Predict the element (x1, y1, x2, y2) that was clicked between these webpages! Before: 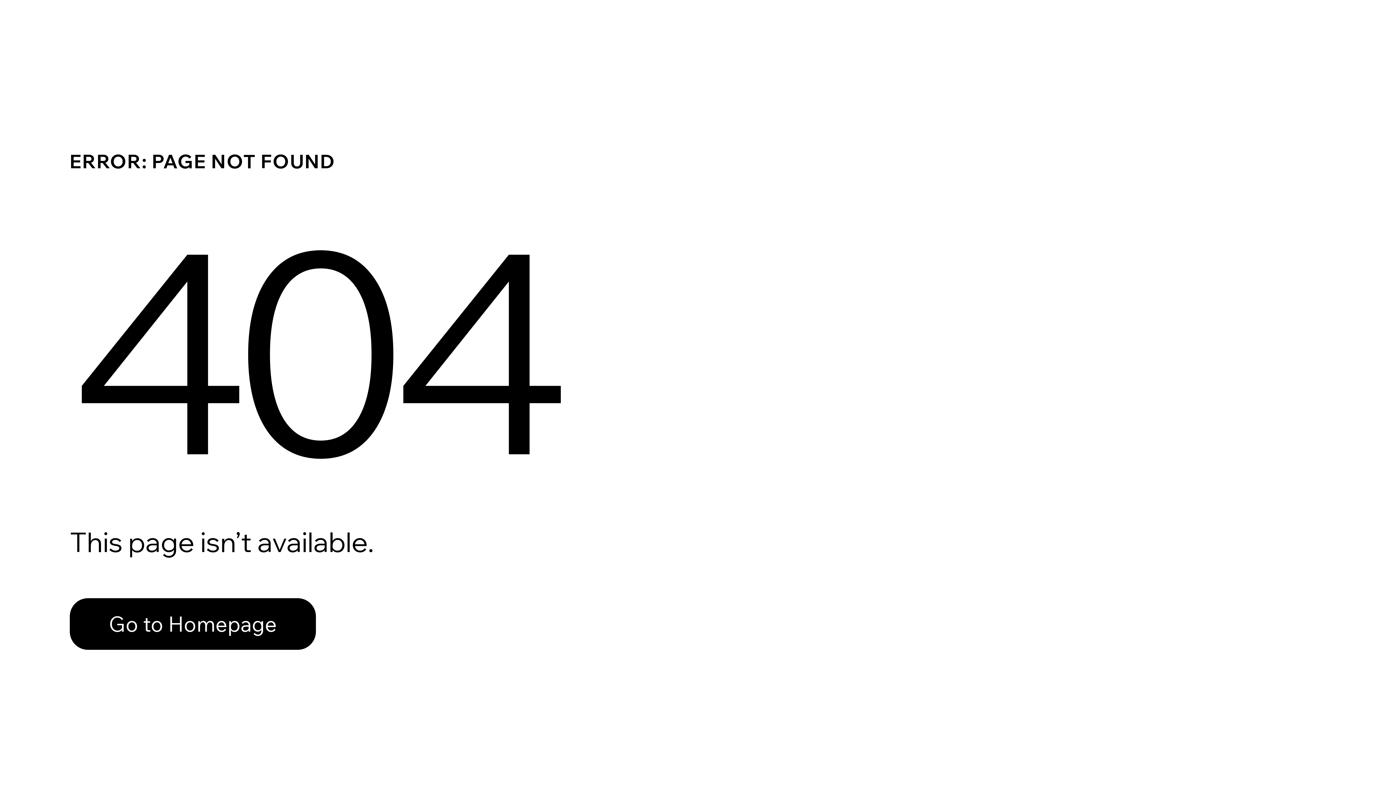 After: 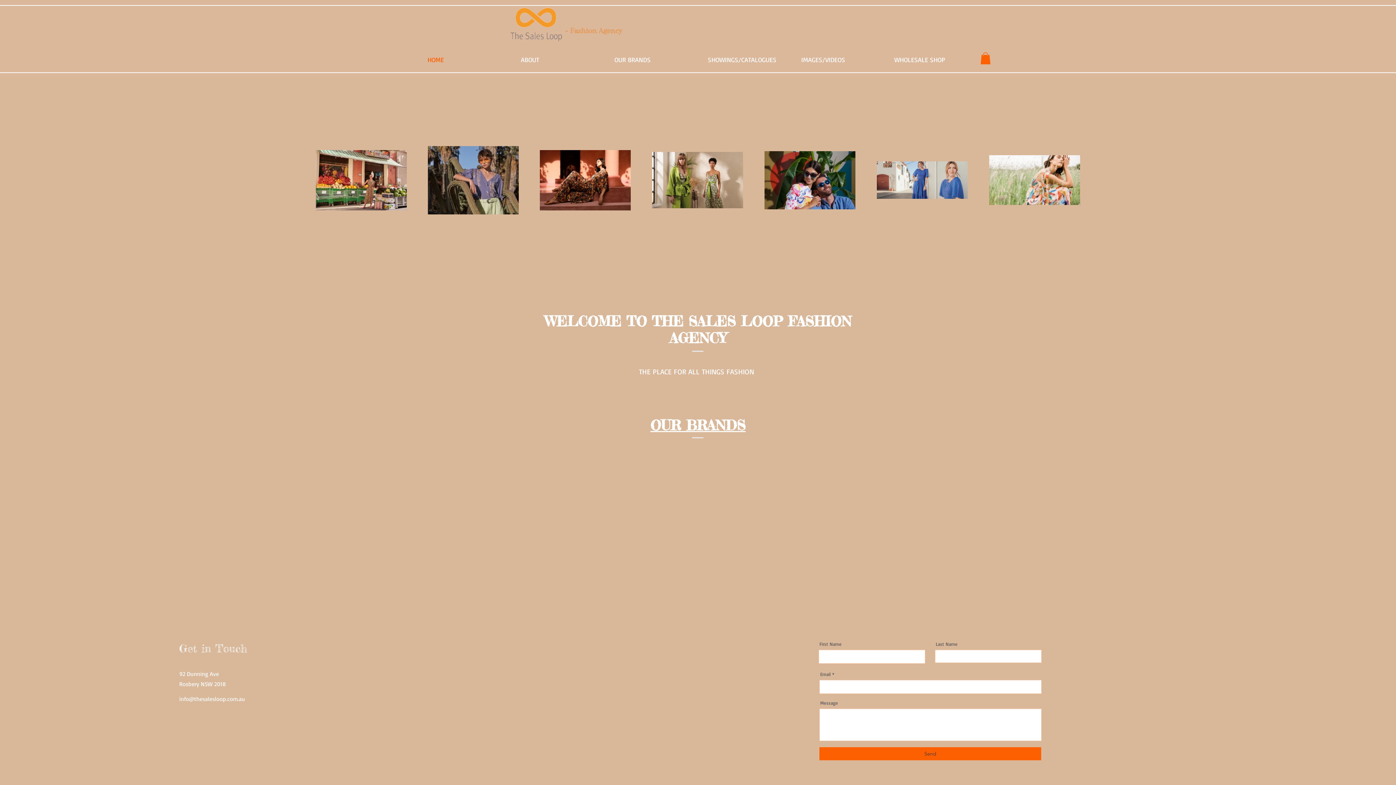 Action: label: Go to Homepage bbox: (69, 598, 316, 650)